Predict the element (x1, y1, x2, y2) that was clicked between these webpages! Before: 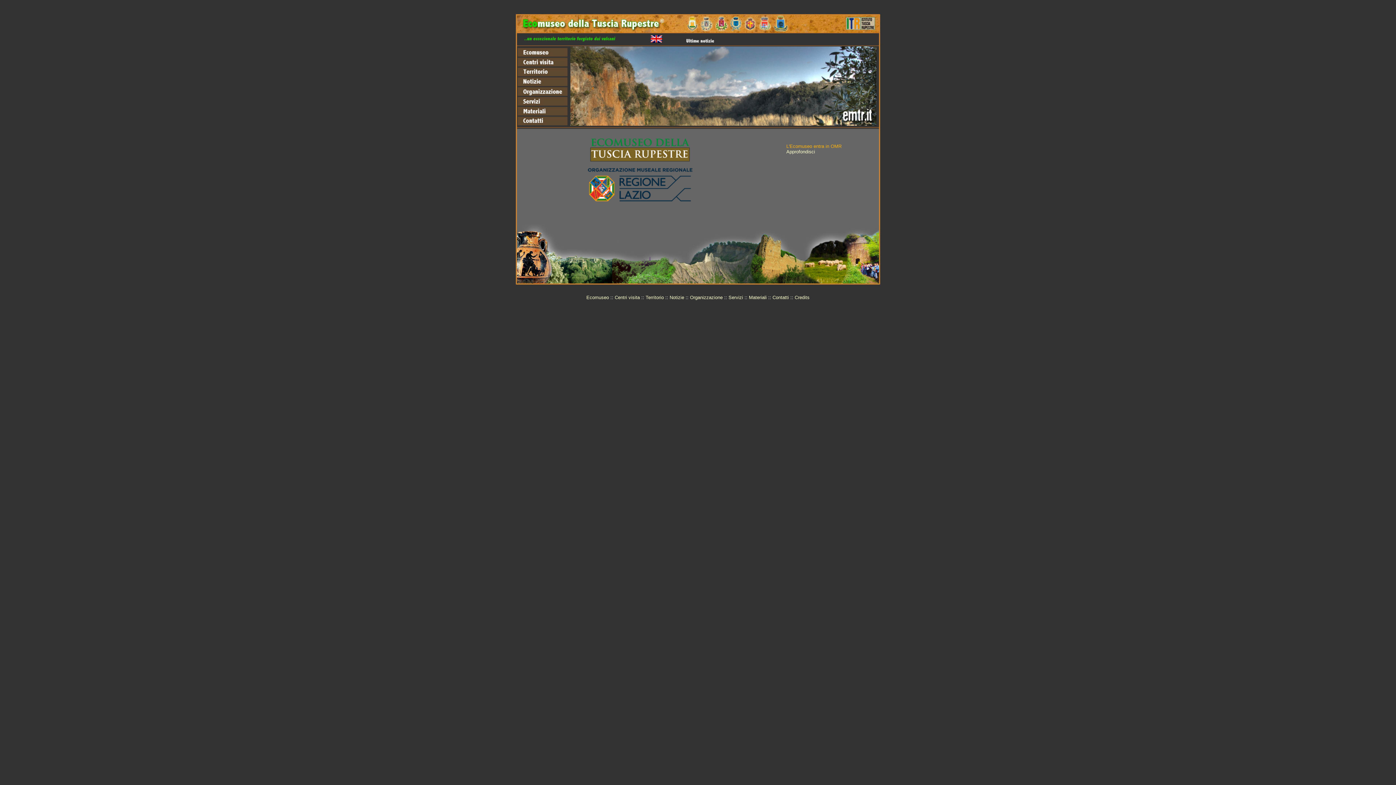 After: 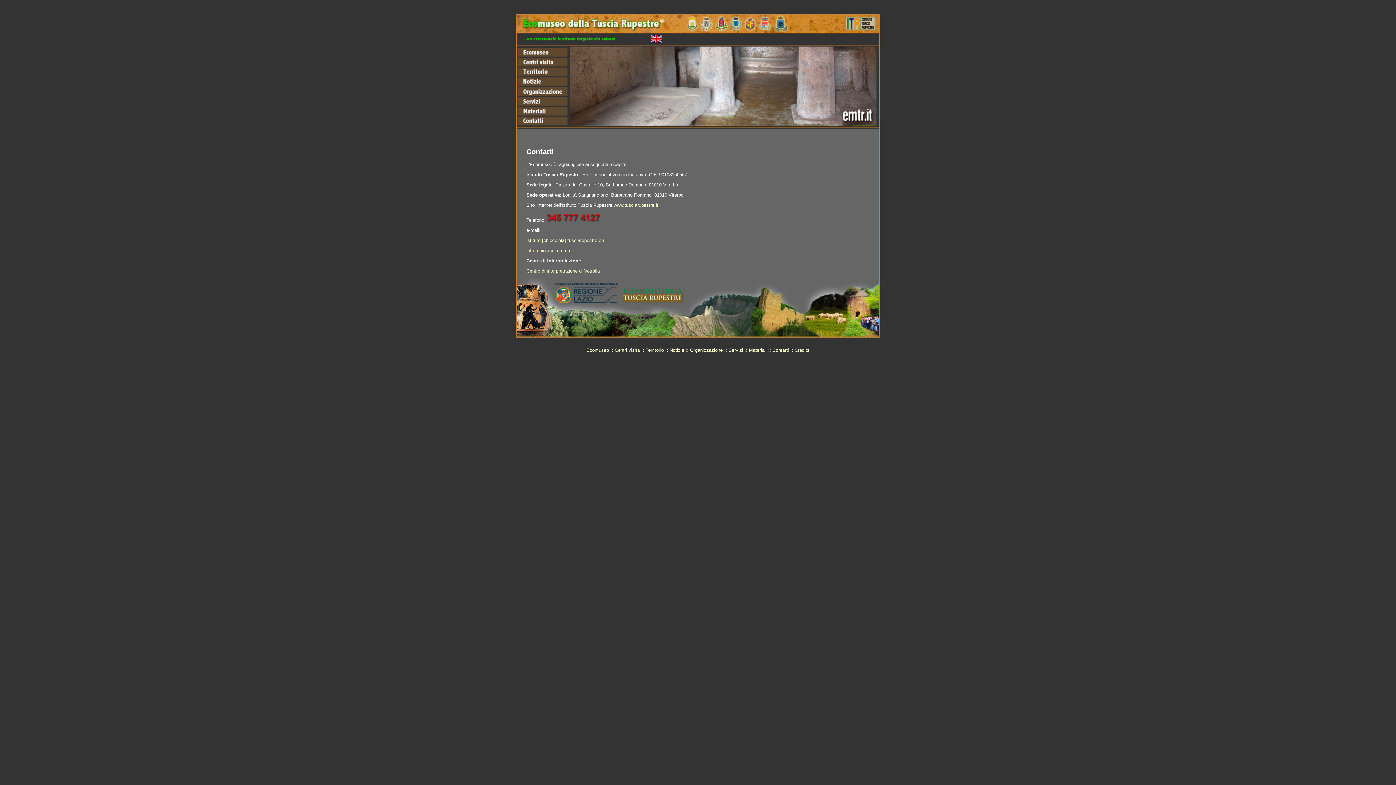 Action: label: Contatti bbox: (772, 294, 789, 300)